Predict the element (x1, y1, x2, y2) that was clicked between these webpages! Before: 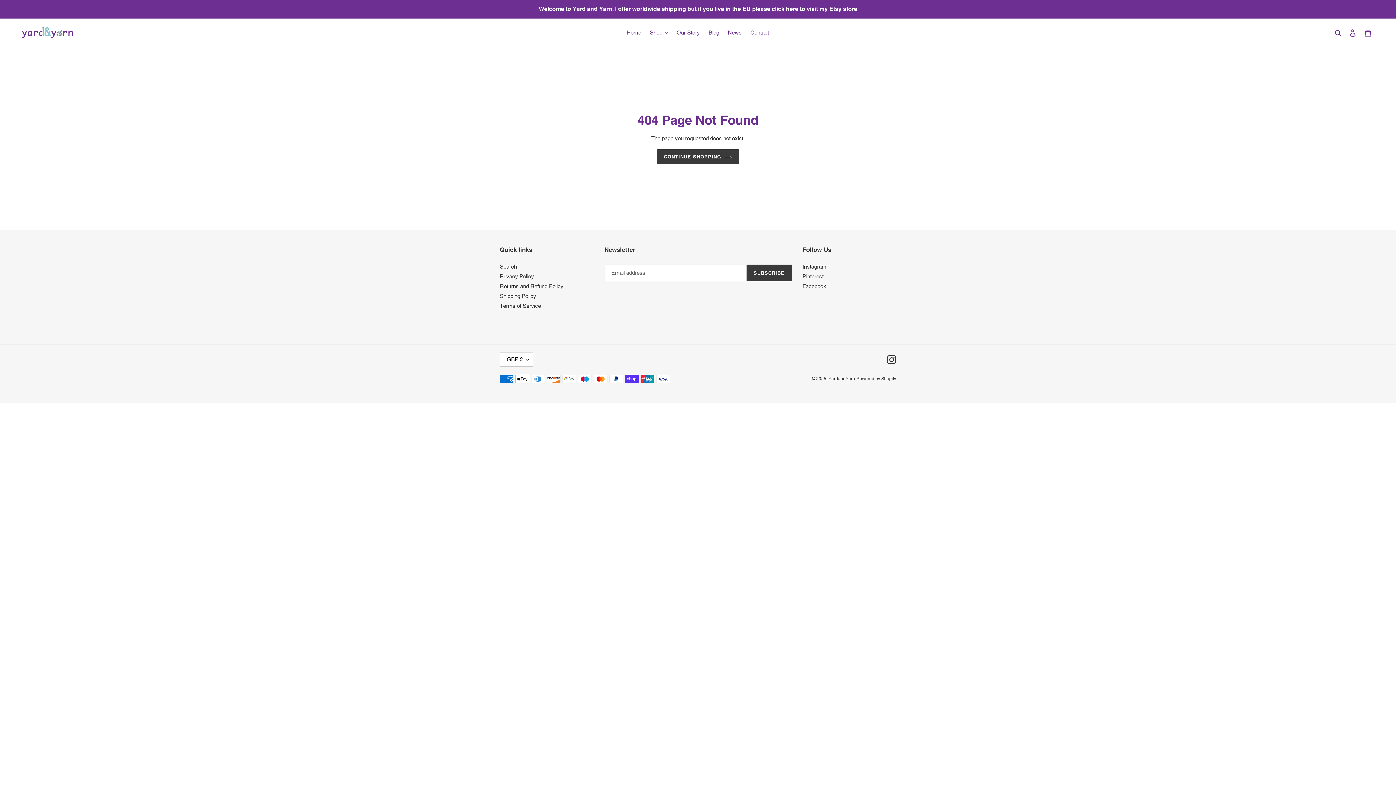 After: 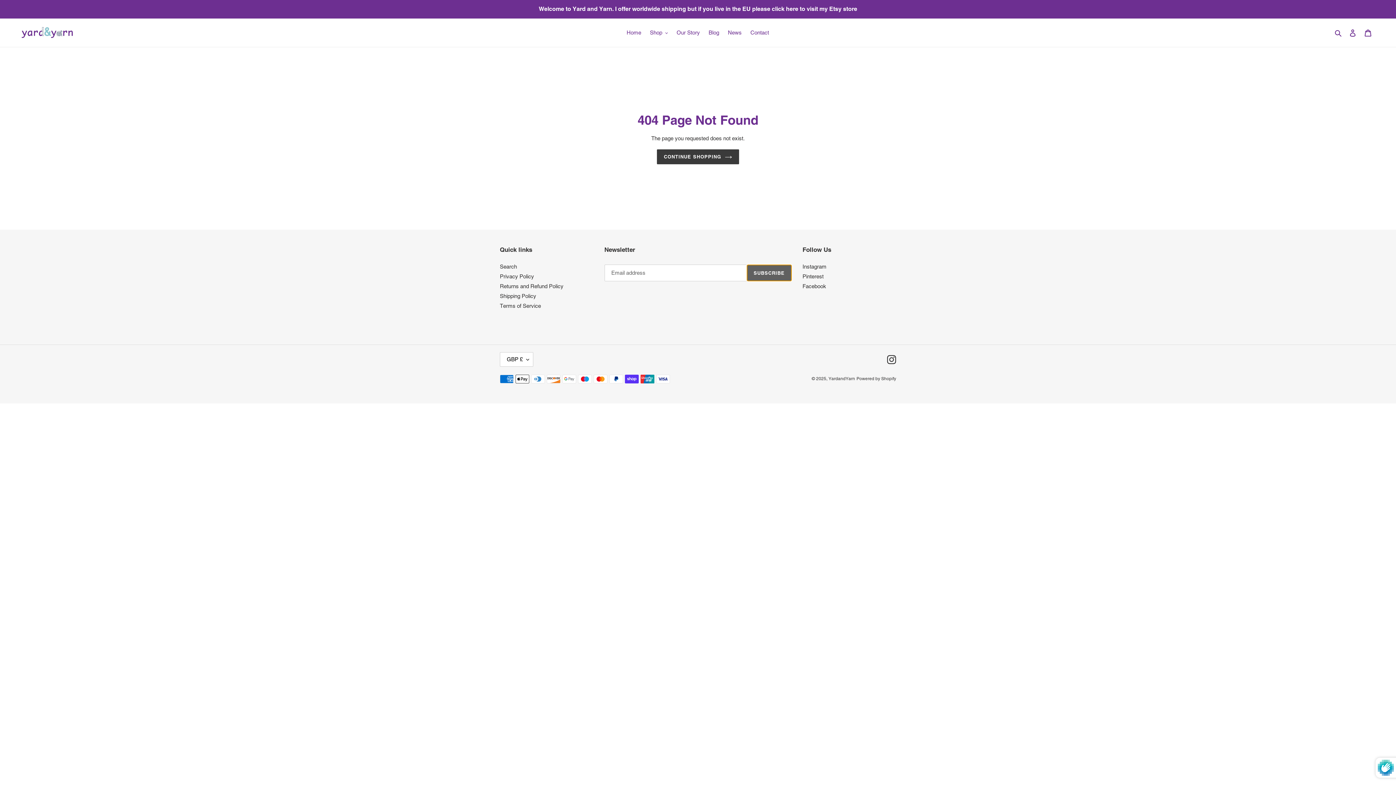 Action: bbox: (746, 264, 791, 281) label: SUBSCRIBE